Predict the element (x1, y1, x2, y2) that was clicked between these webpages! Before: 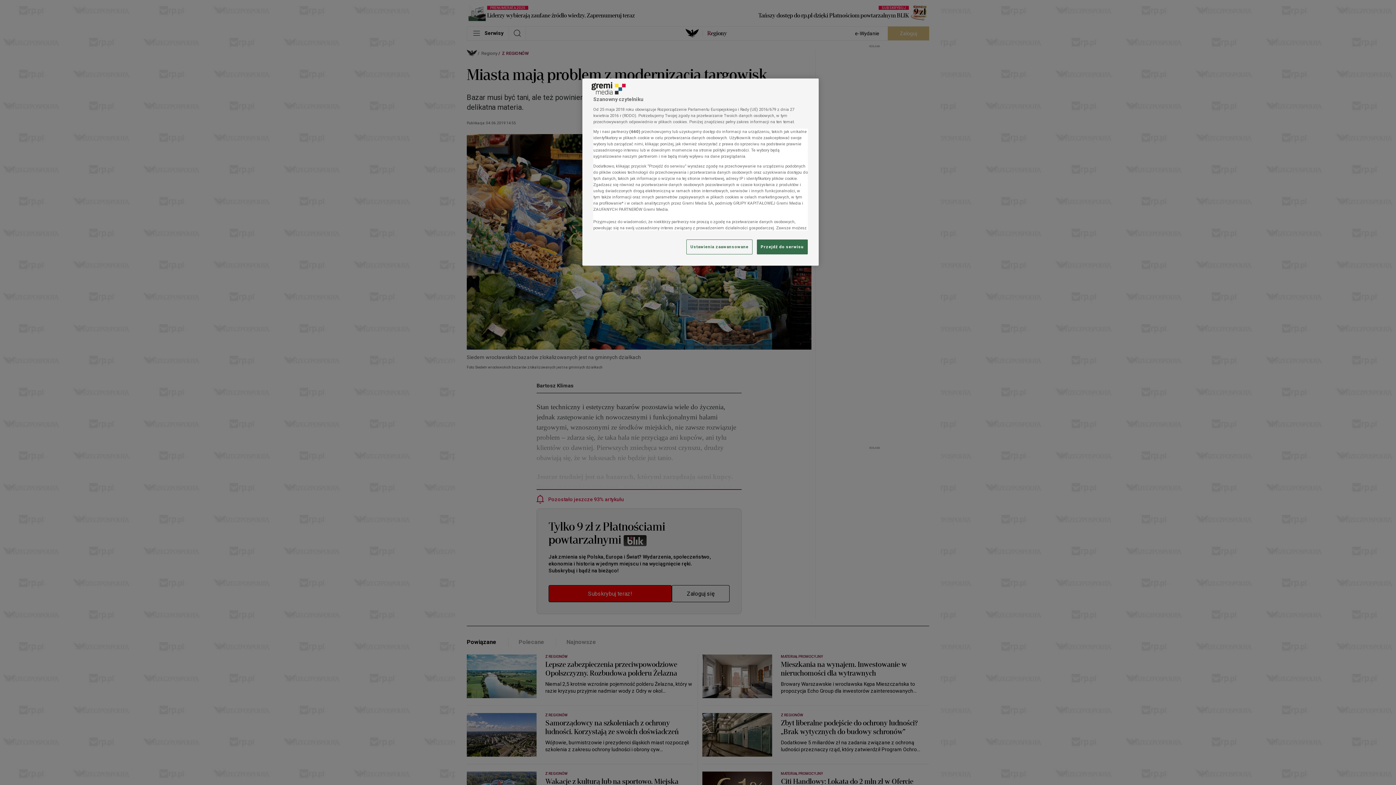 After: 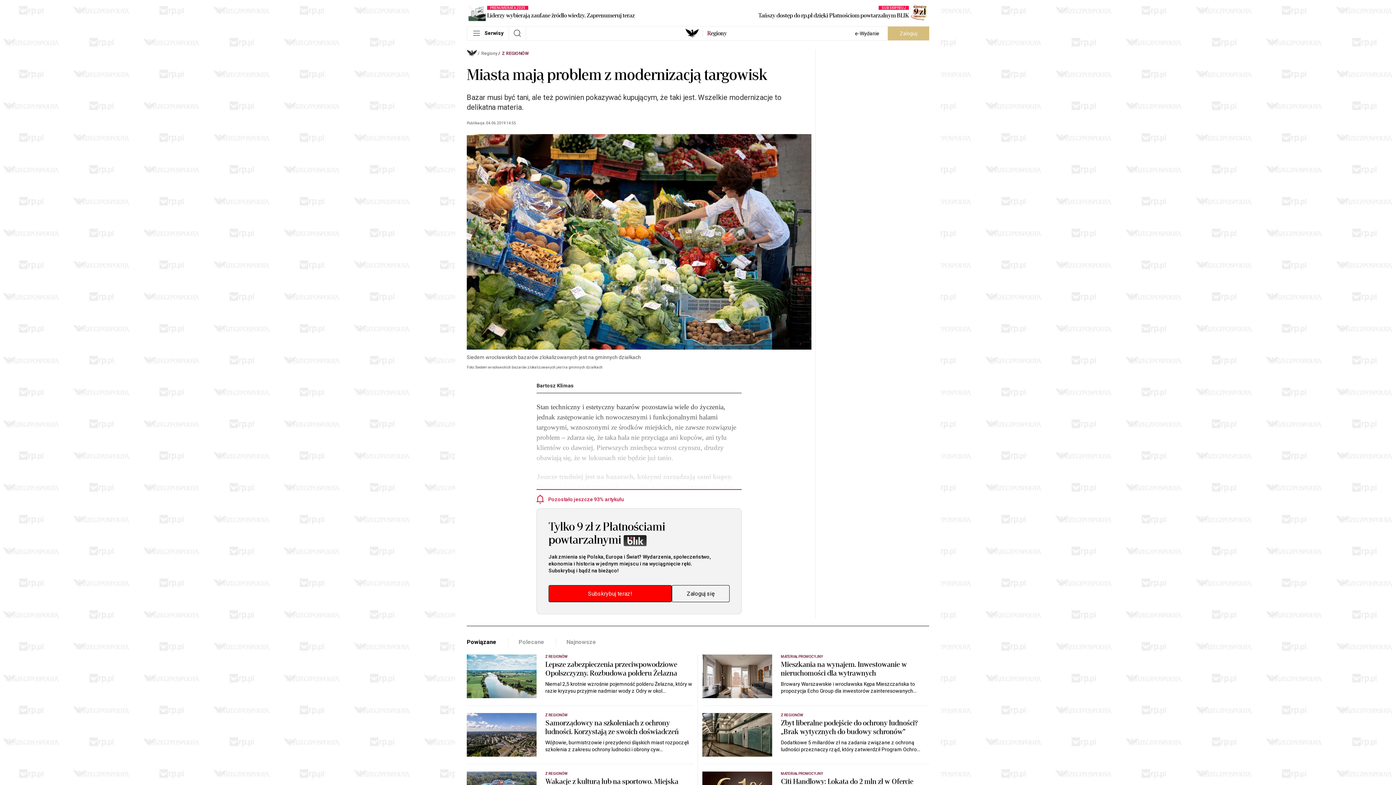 Action: bbox: (757, 239, 808, 254) label: Przejdź do serwisu